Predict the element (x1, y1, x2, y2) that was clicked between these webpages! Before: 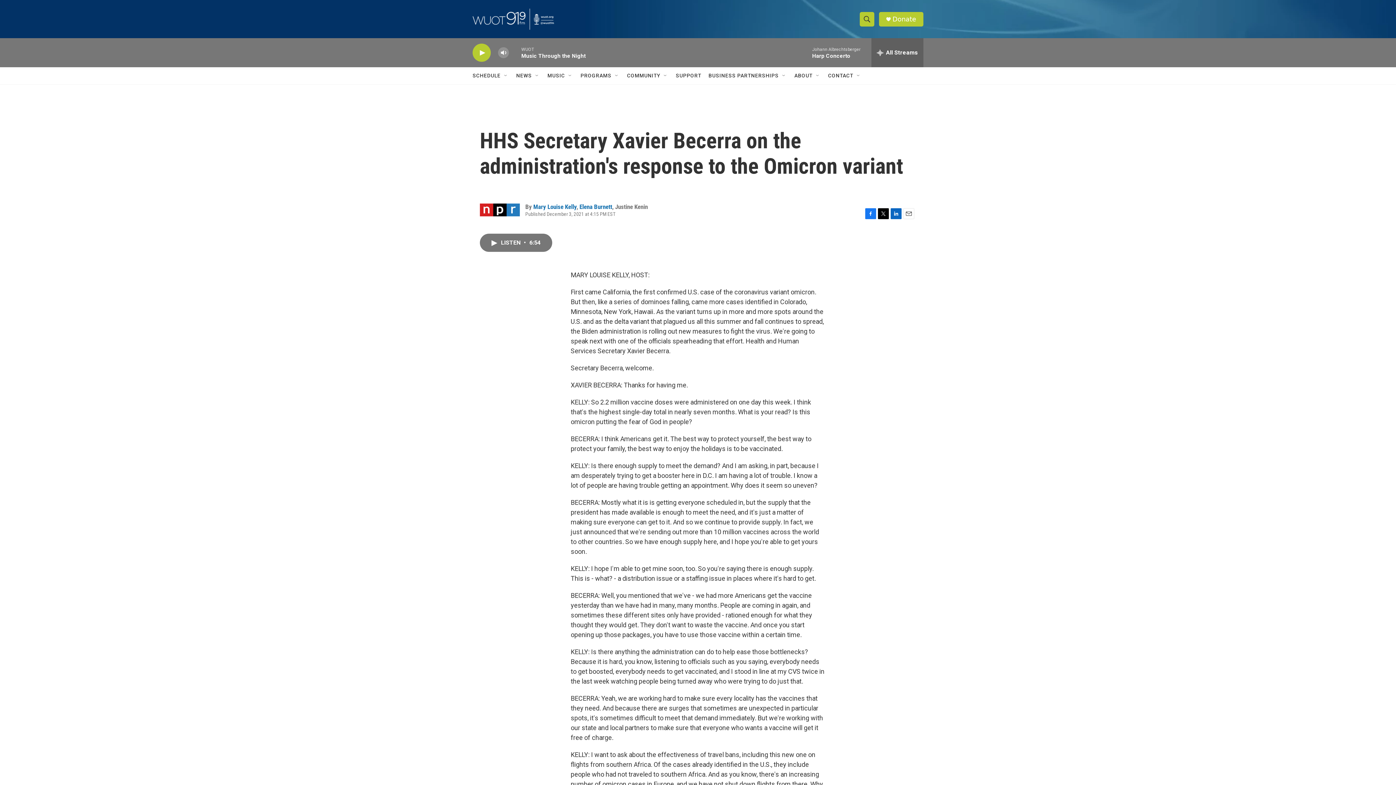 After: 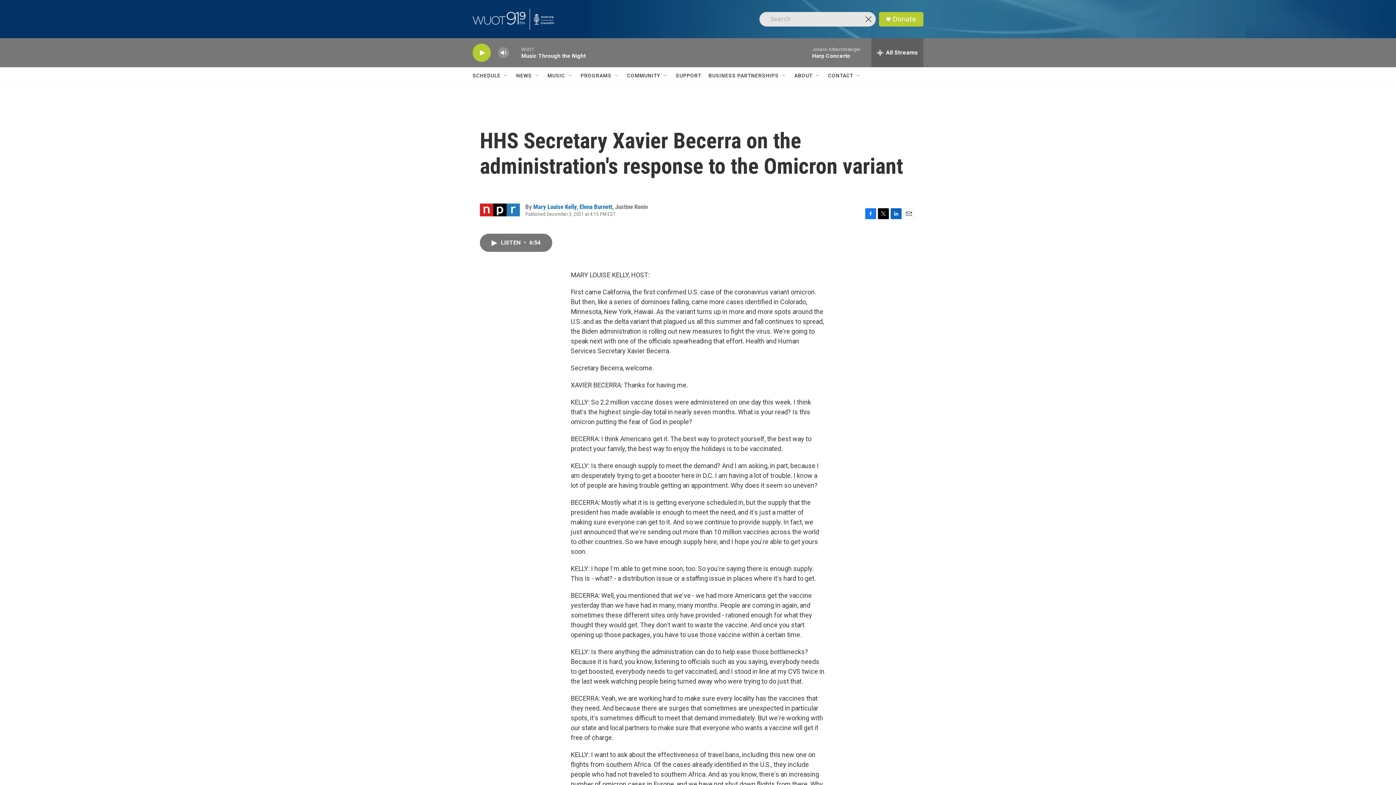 Action: label: header-search-icon bbox: (860, 11, 874, 26)